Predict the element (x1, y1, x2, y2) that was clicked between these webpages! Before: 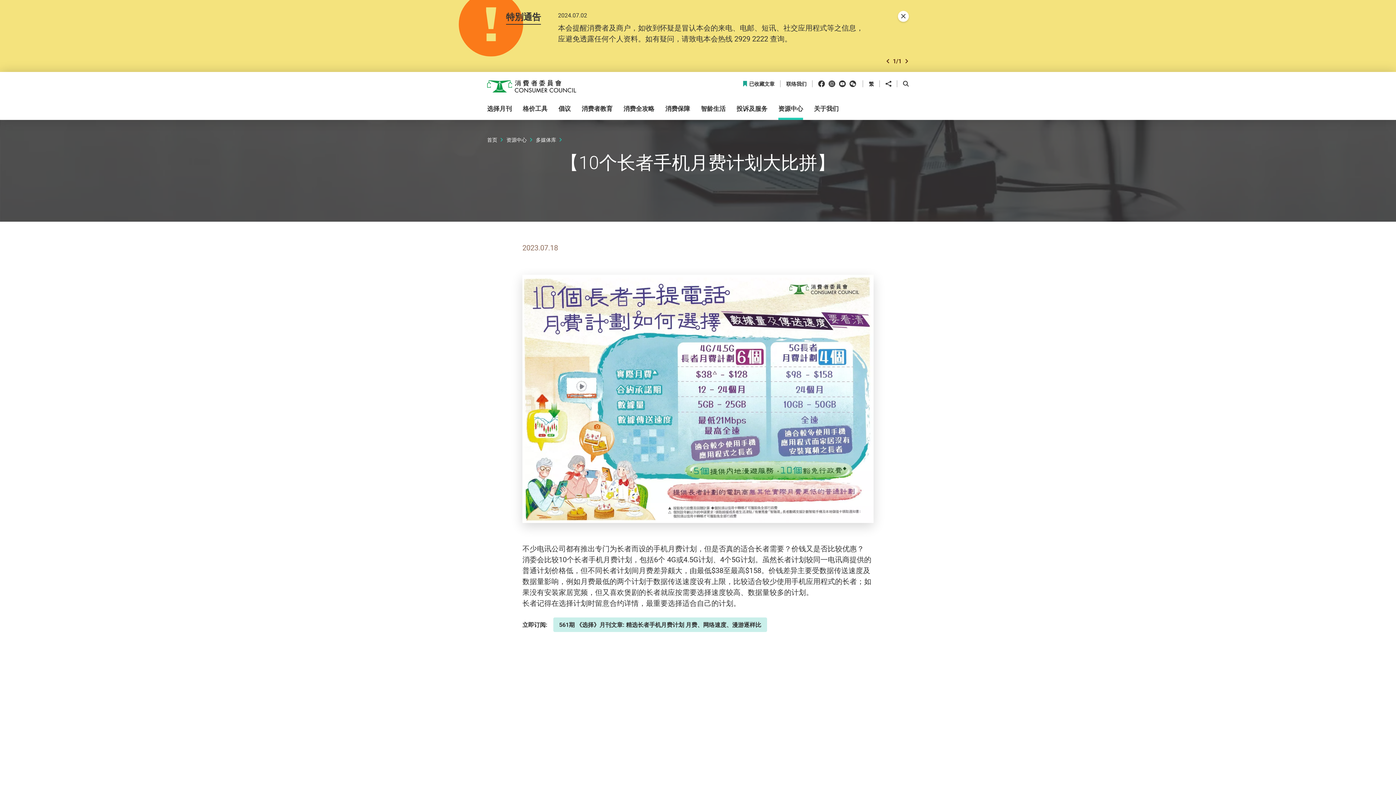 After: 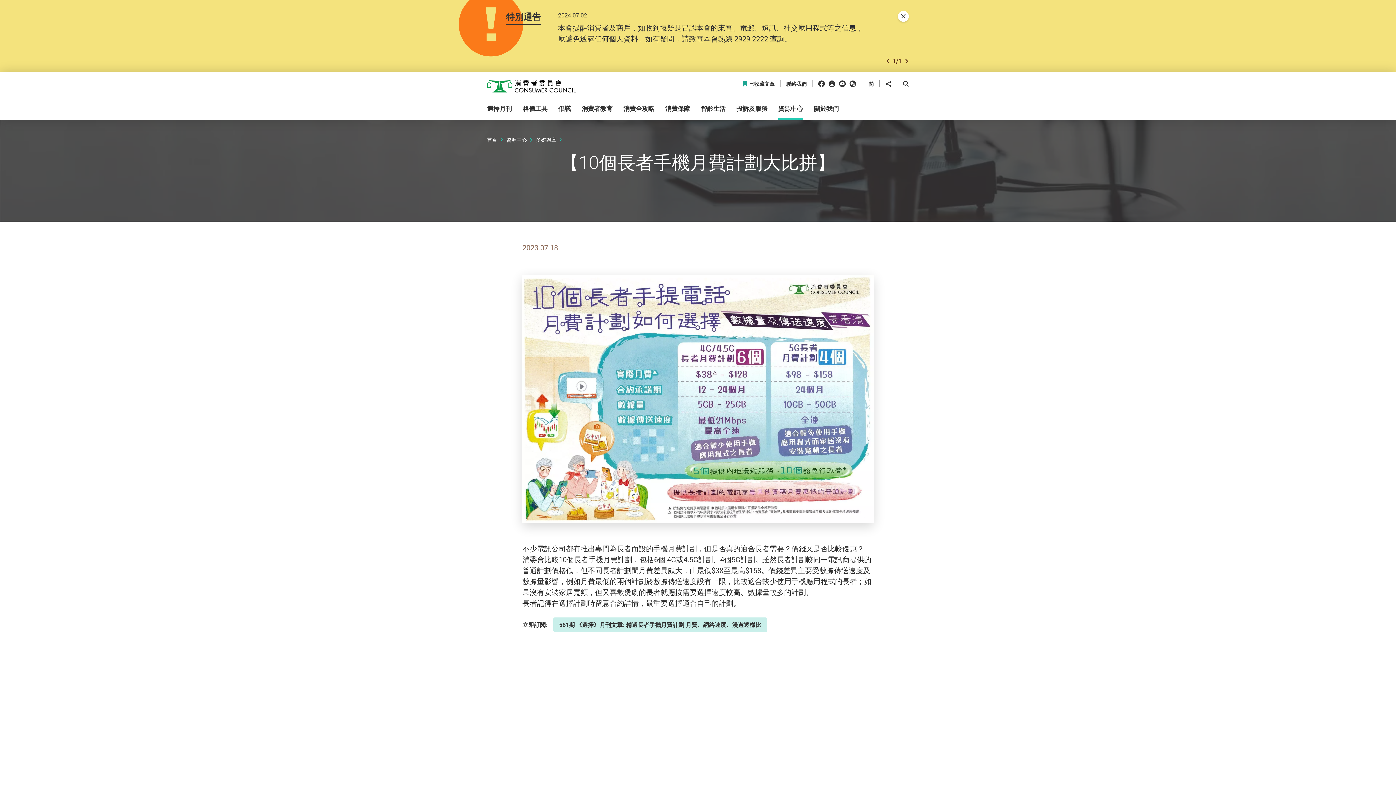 Action: bbox: (869, 80, 874, 87) label: 繁